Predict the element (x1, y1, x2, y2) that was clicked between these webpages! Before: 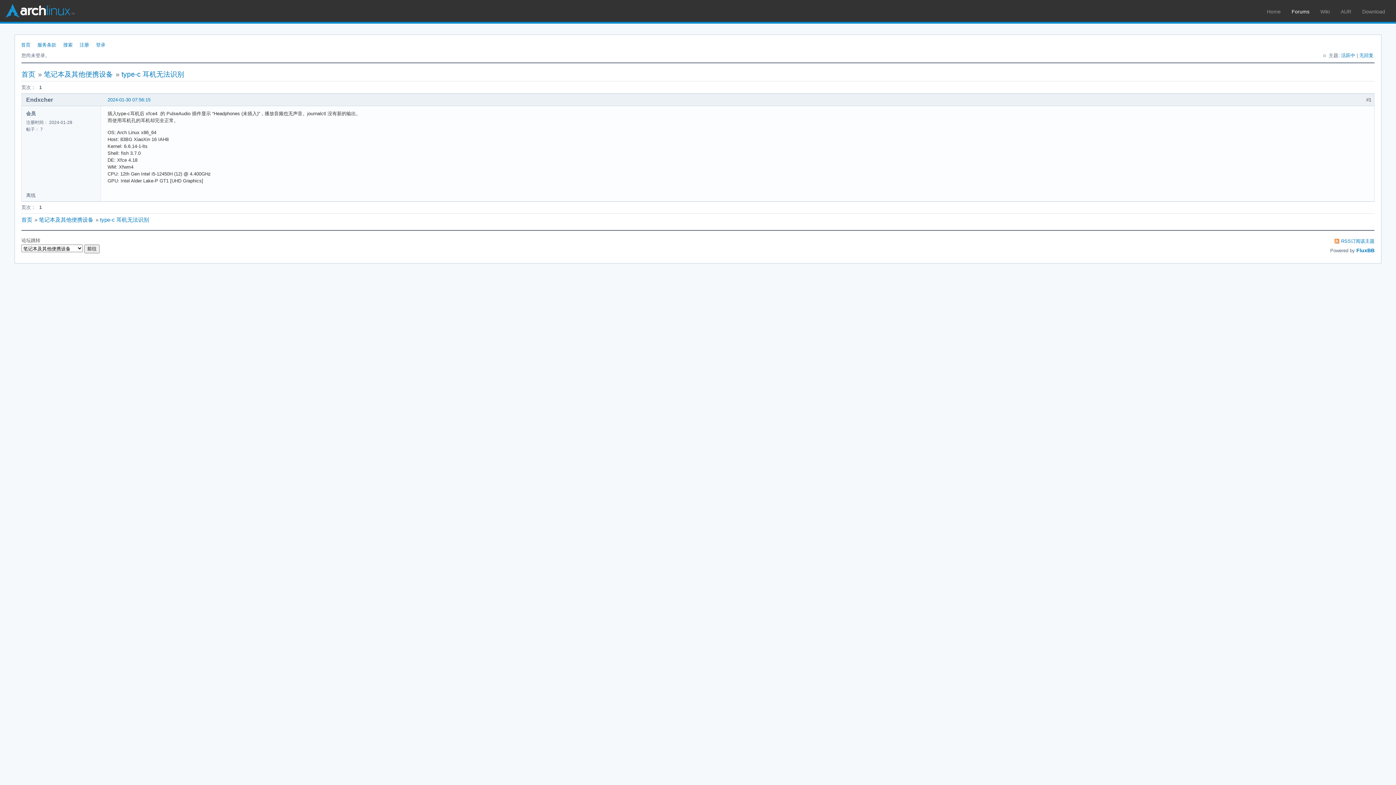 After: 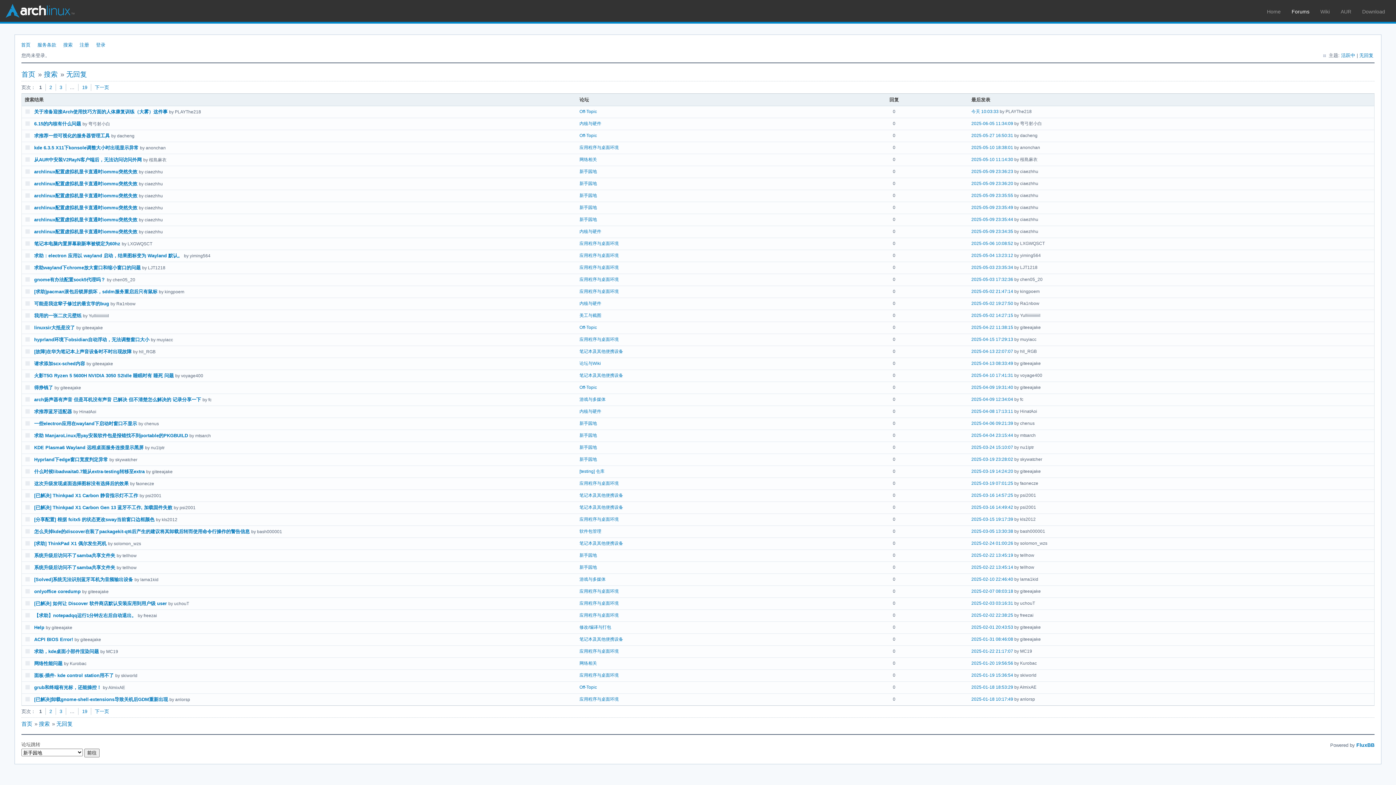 Action: label: 无回复 bbox: (1359, 52, 1373, 58)